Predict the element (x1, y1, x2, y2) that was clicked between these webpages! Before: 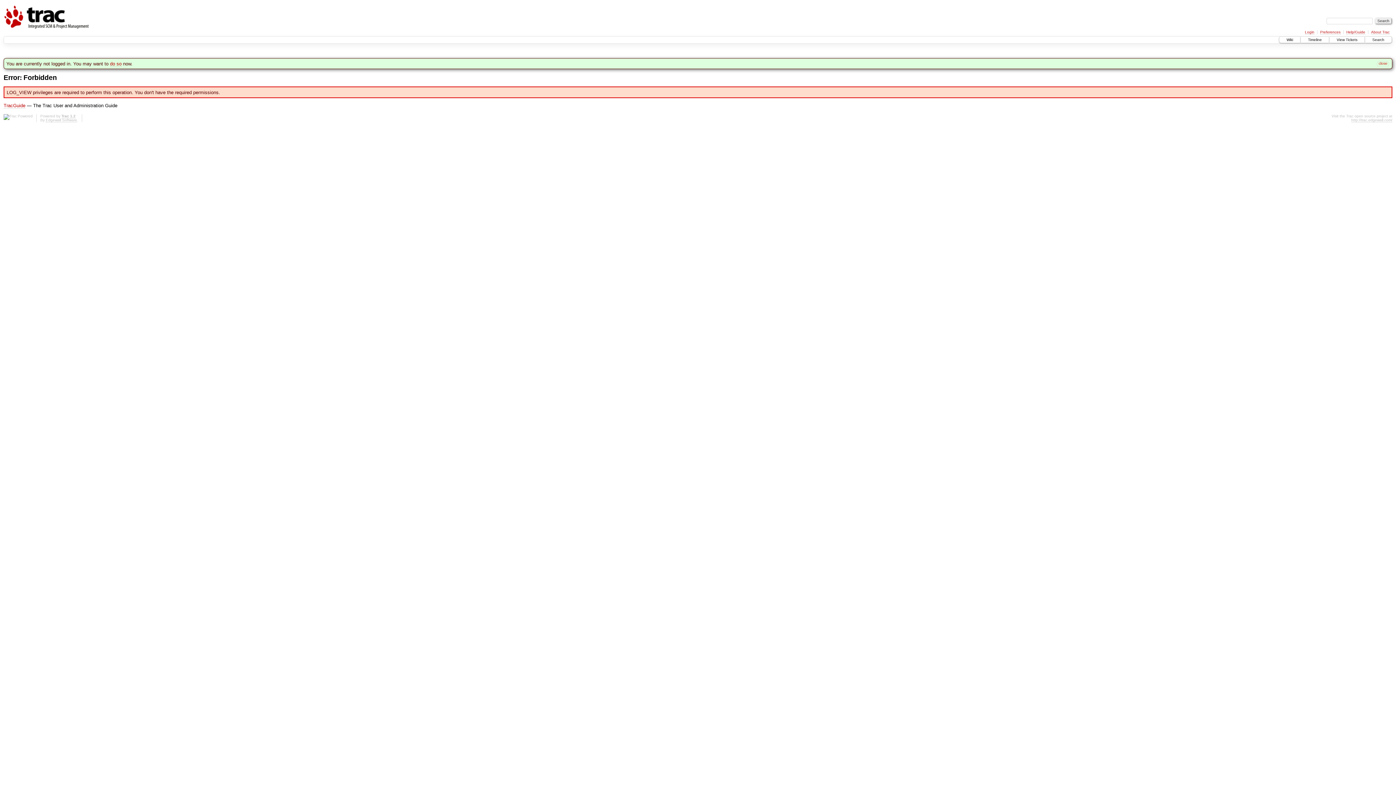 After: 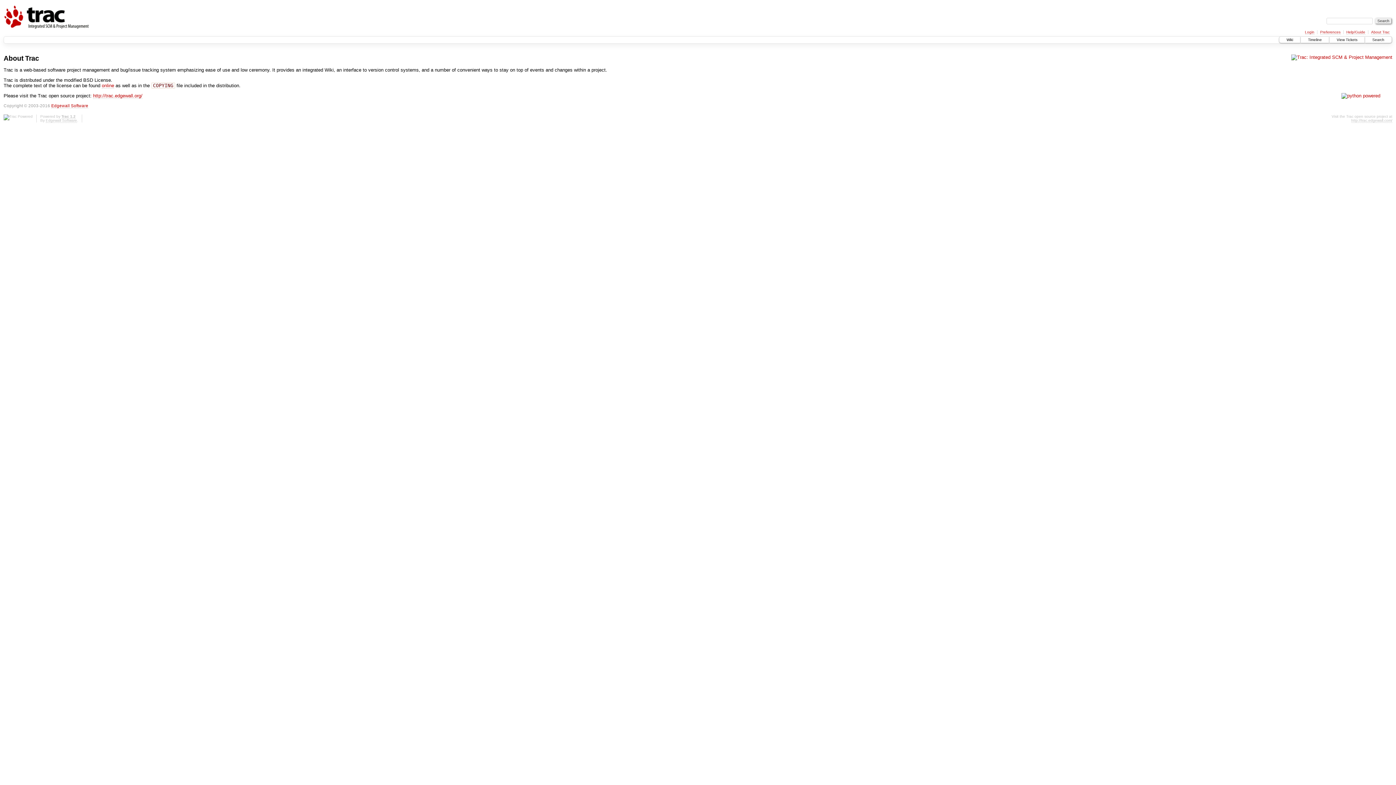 Action: bbox: (1371, 30, 1390, 34) label: About Trac